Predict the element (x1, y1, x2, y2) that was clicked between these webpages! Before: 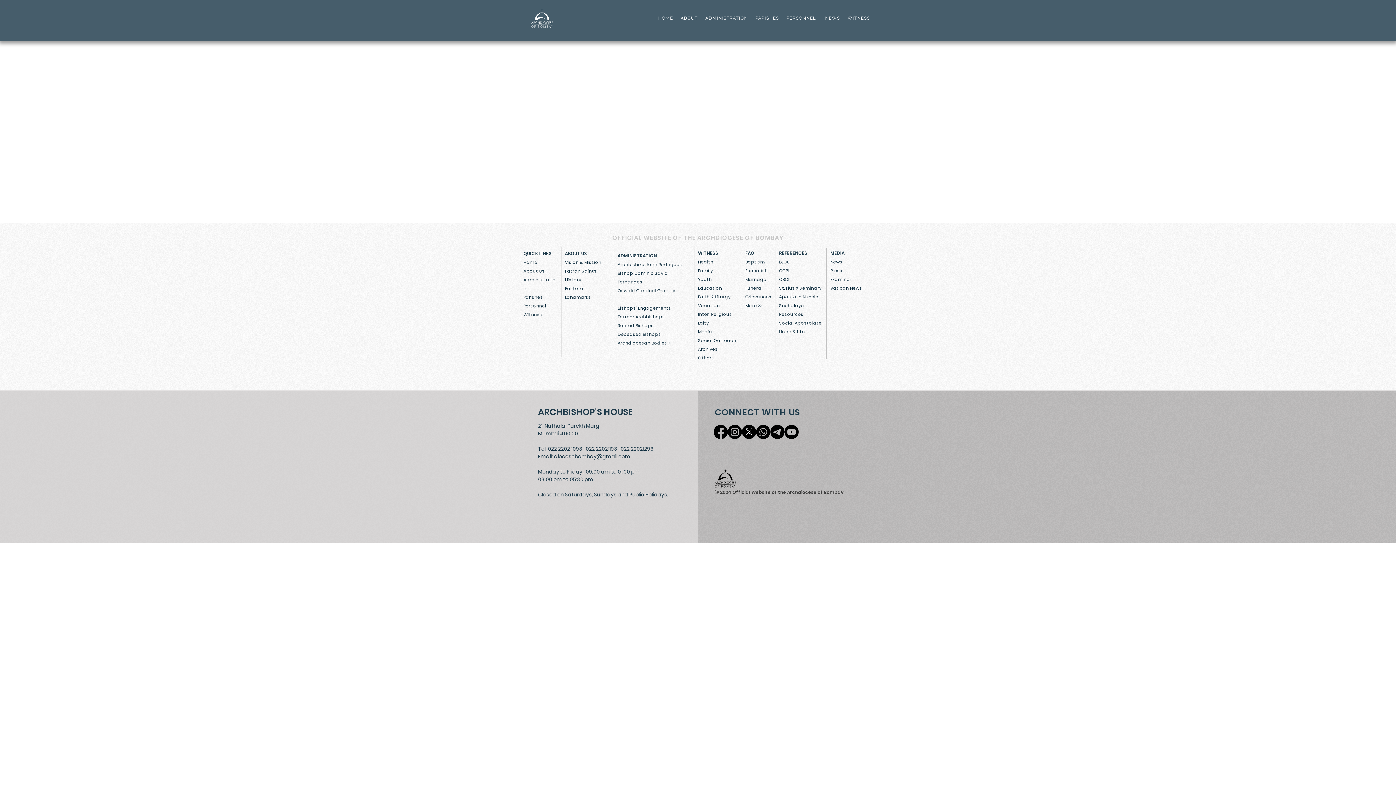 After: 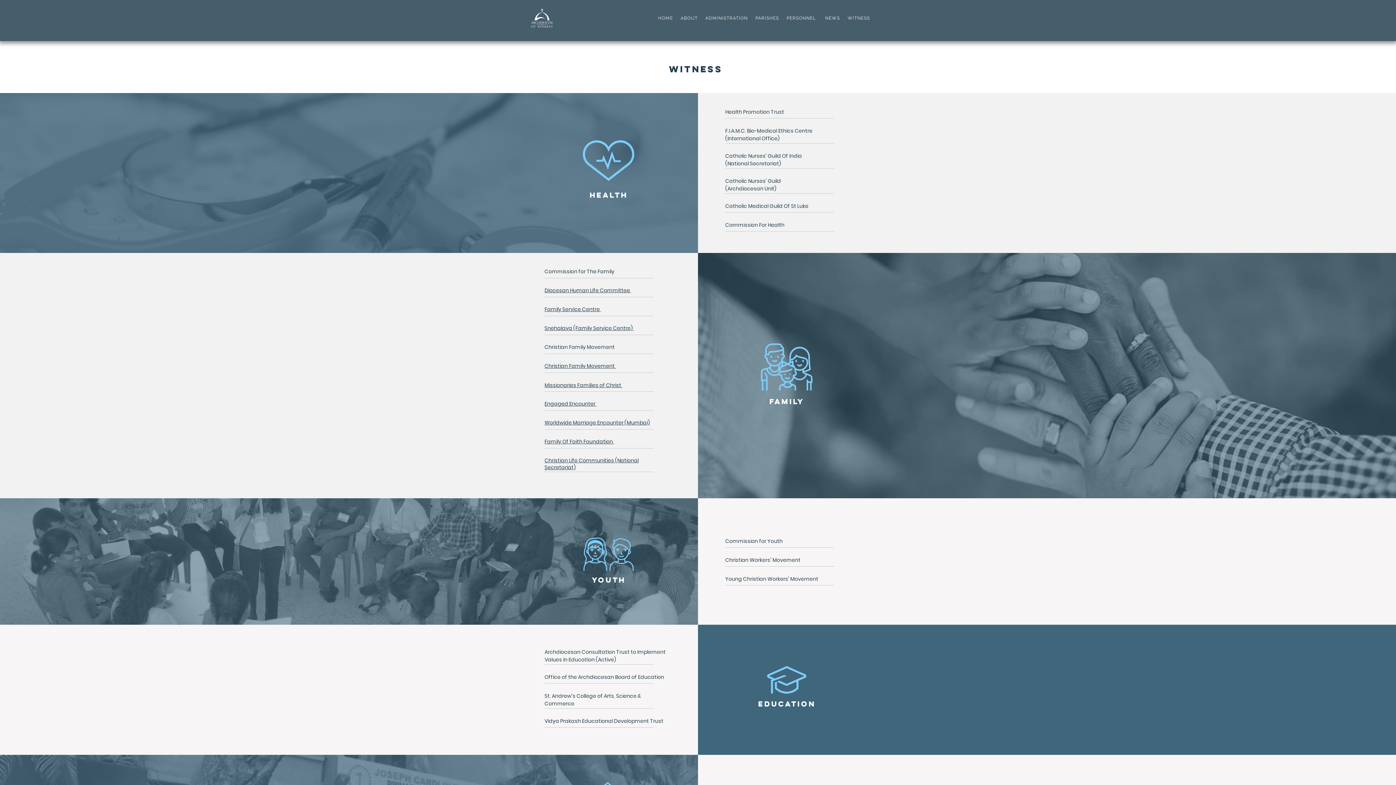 Action: label: Witness bbox: (523, 312, 542, 317)